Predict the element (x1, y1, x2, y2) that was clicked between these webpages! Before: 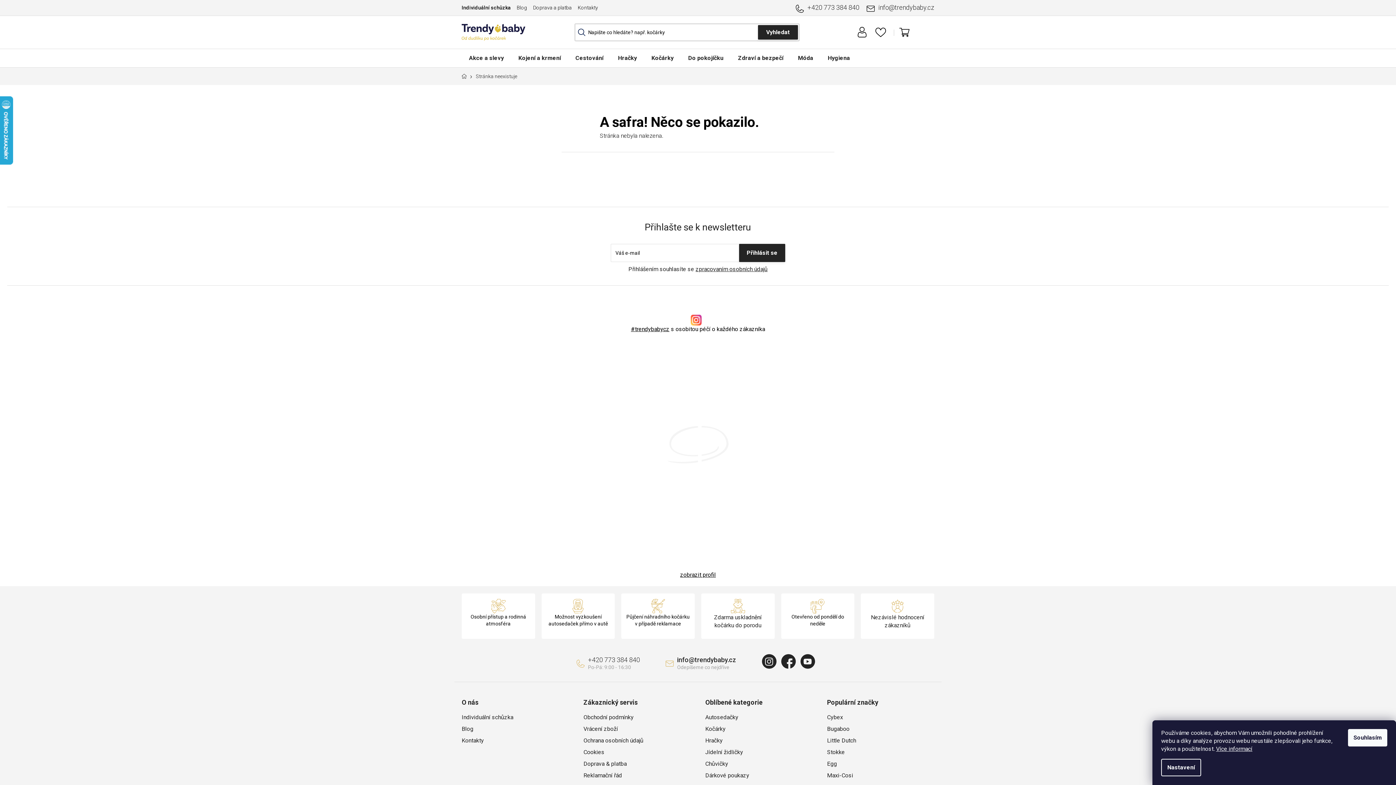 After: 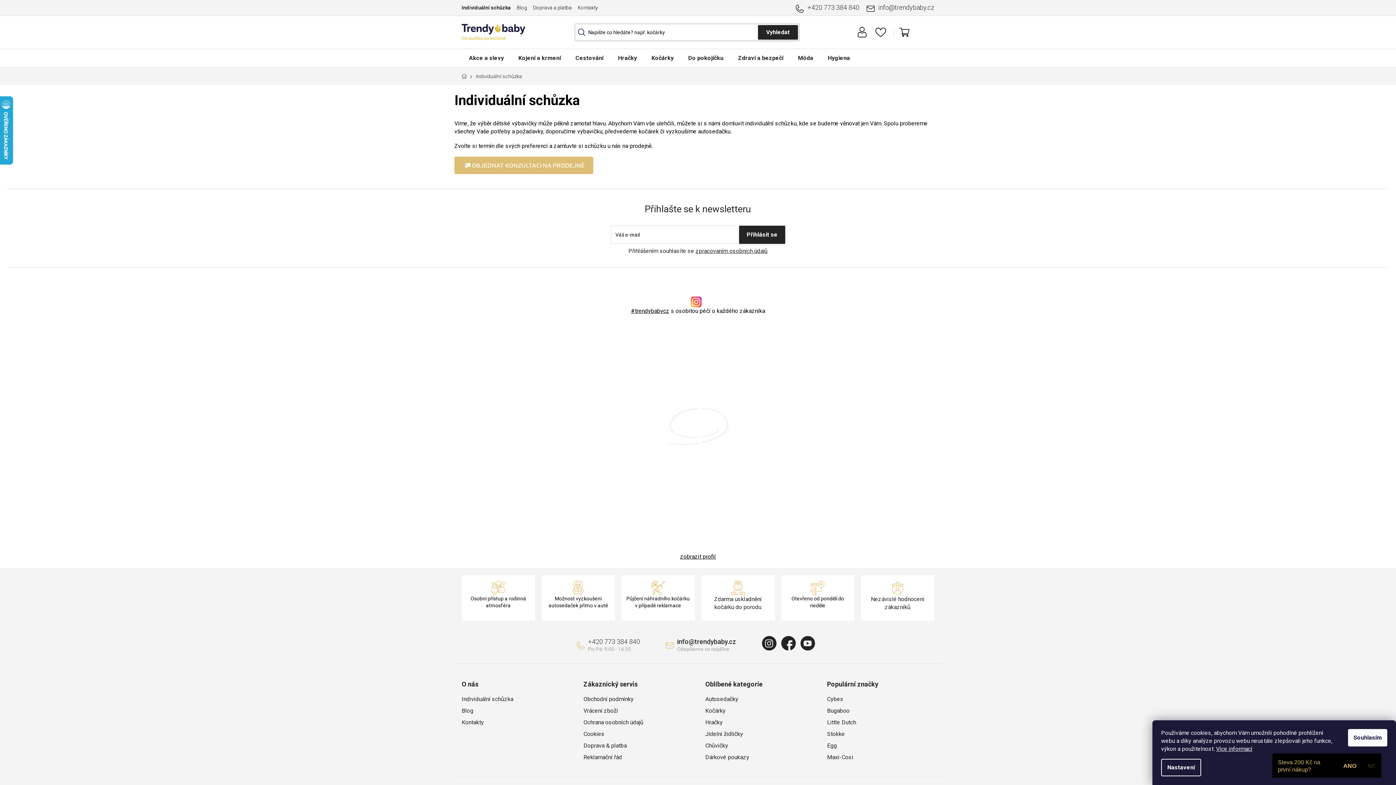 Action: bbox: (461, 3, 513, 12) label: Individuální schůzka